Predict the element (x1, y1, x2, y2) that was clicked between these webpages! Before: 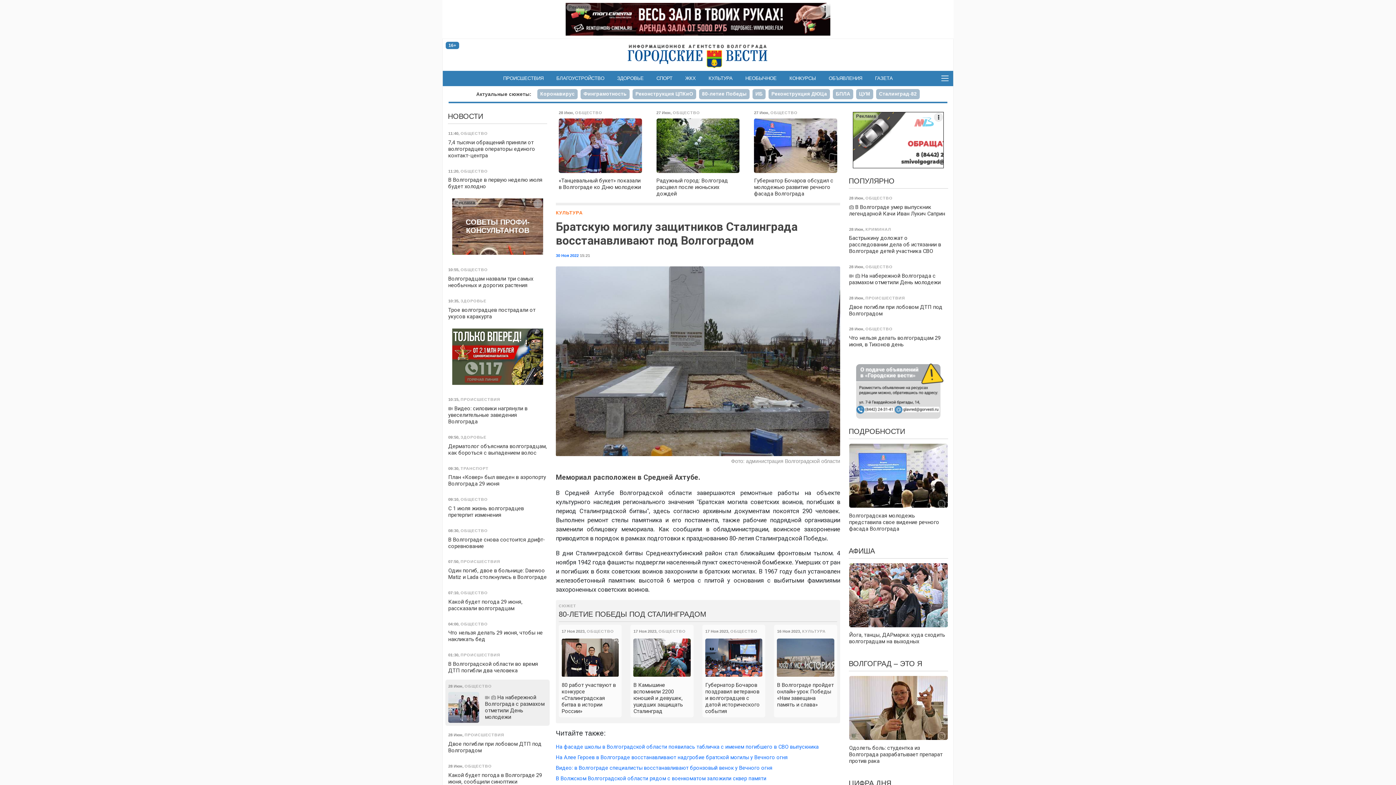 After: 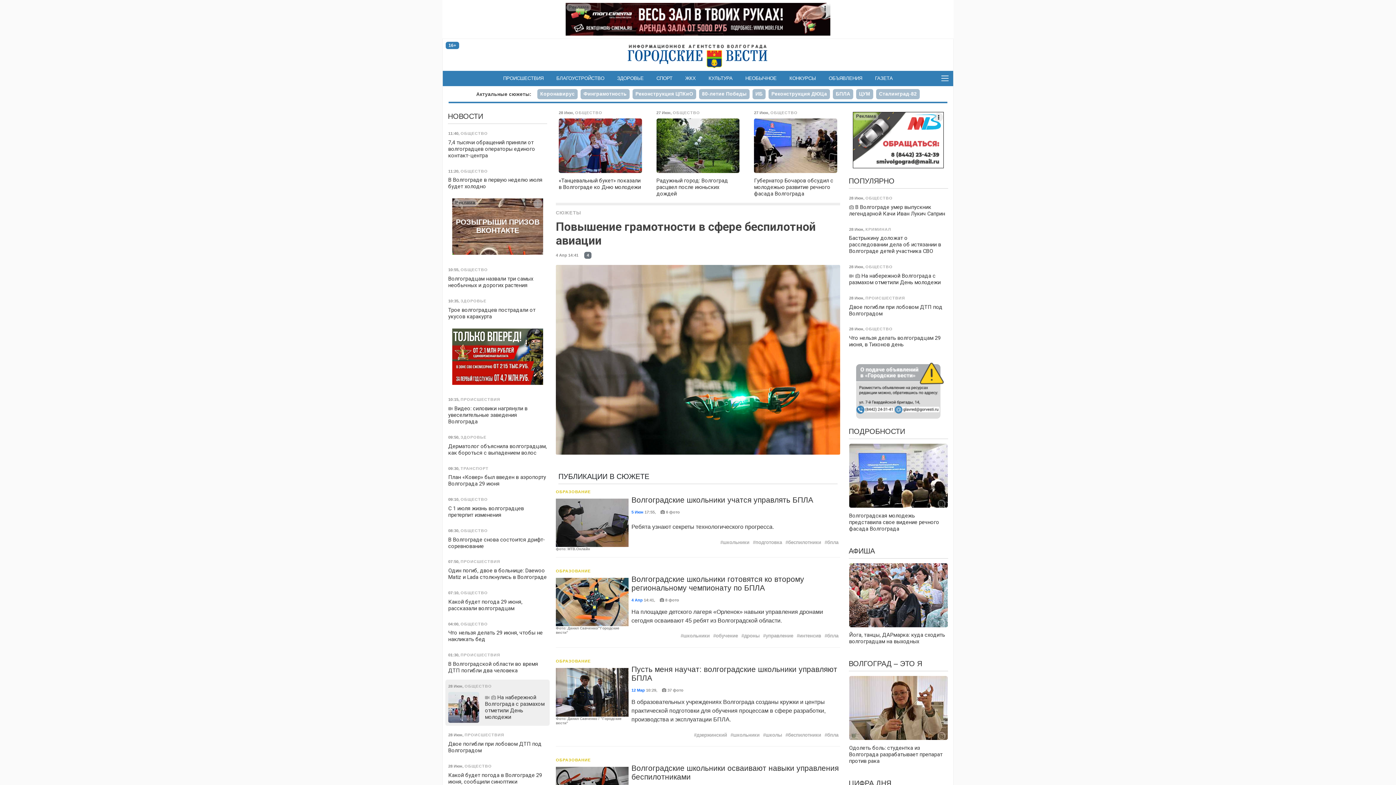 Action: label: БПЛА bbox: (833, 89, 853, 99)